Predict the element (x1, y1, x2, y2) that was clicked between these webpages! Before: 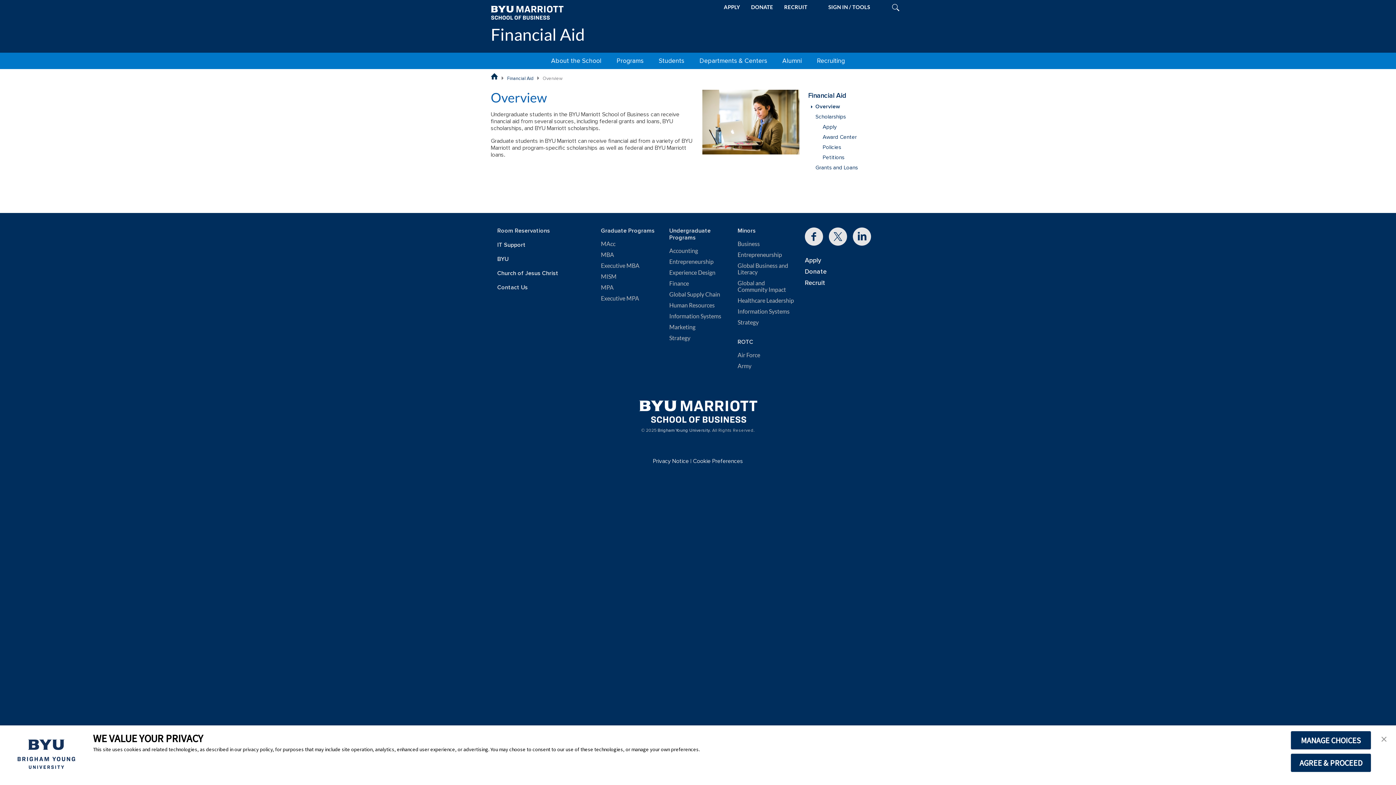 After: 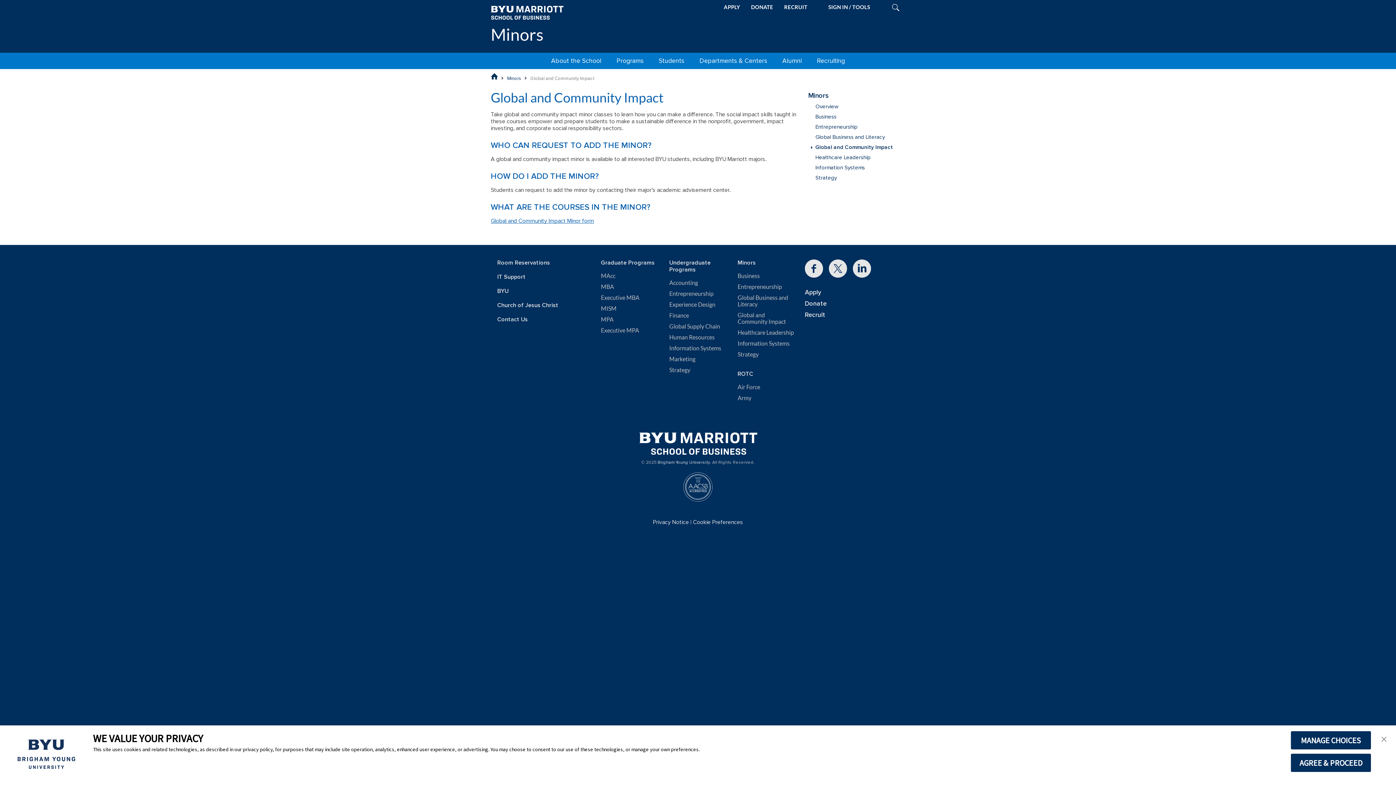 Action: label: Global and Community Impact bbox: (737, 279, 795, 293)